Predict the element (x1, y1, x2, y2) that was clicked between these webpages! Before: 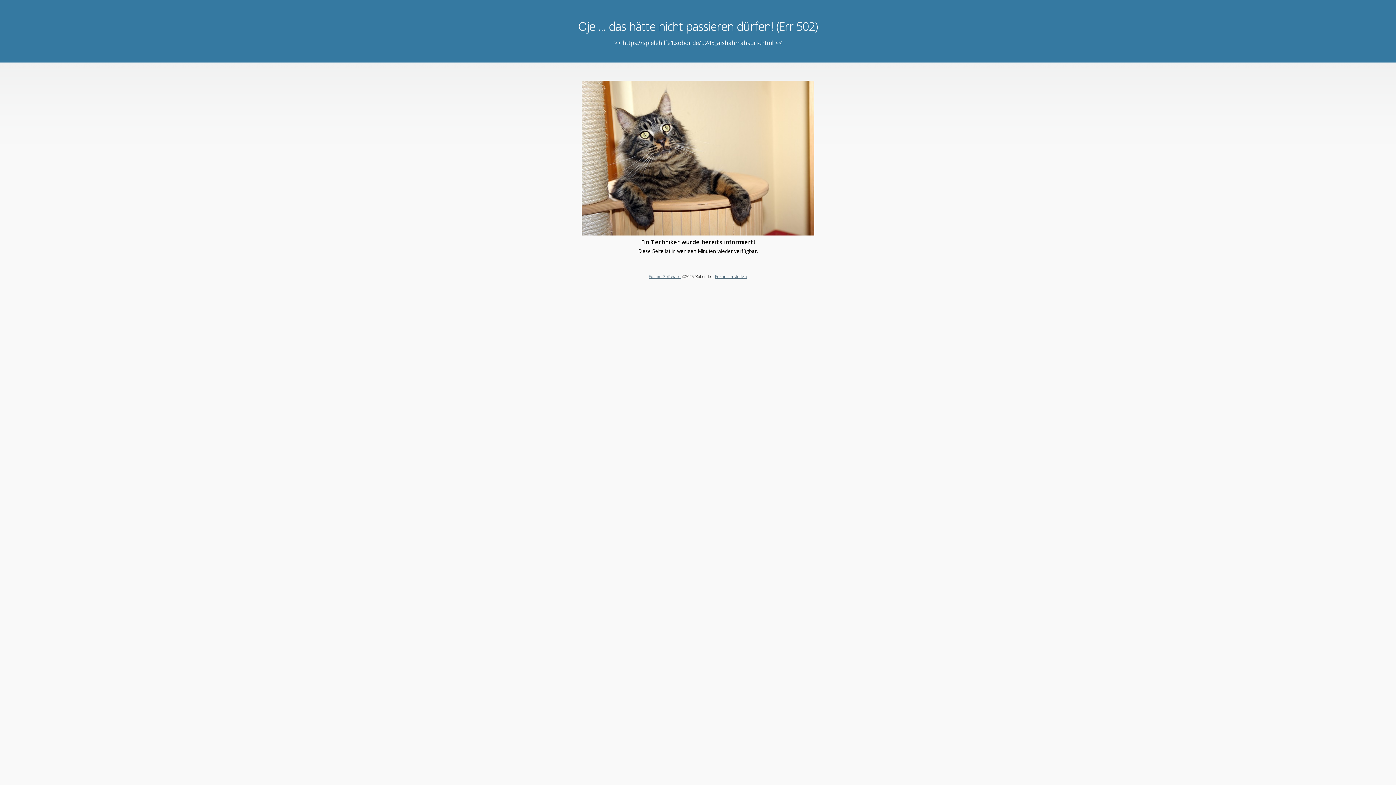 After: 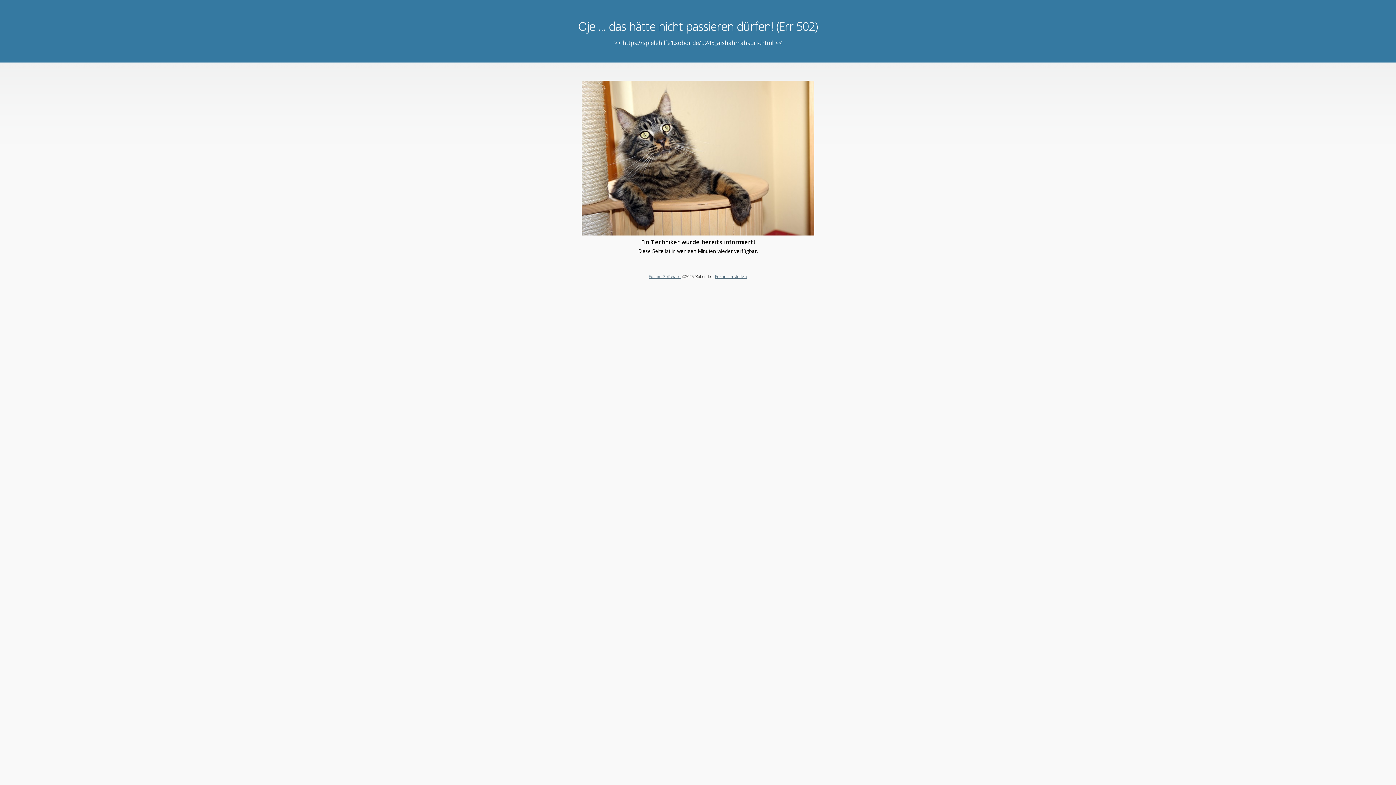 Action: label: Forum erstellen bbox: (715, 273, 747, 279)